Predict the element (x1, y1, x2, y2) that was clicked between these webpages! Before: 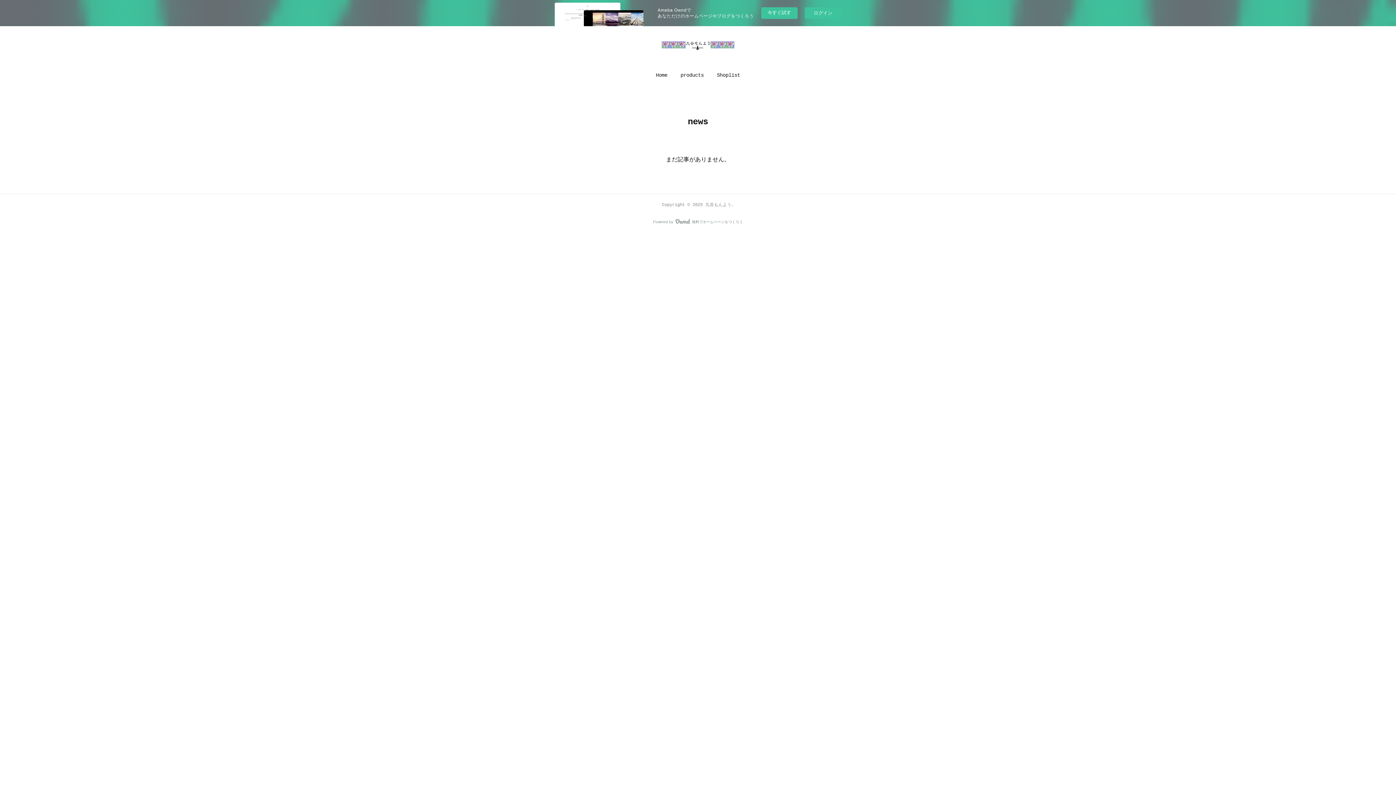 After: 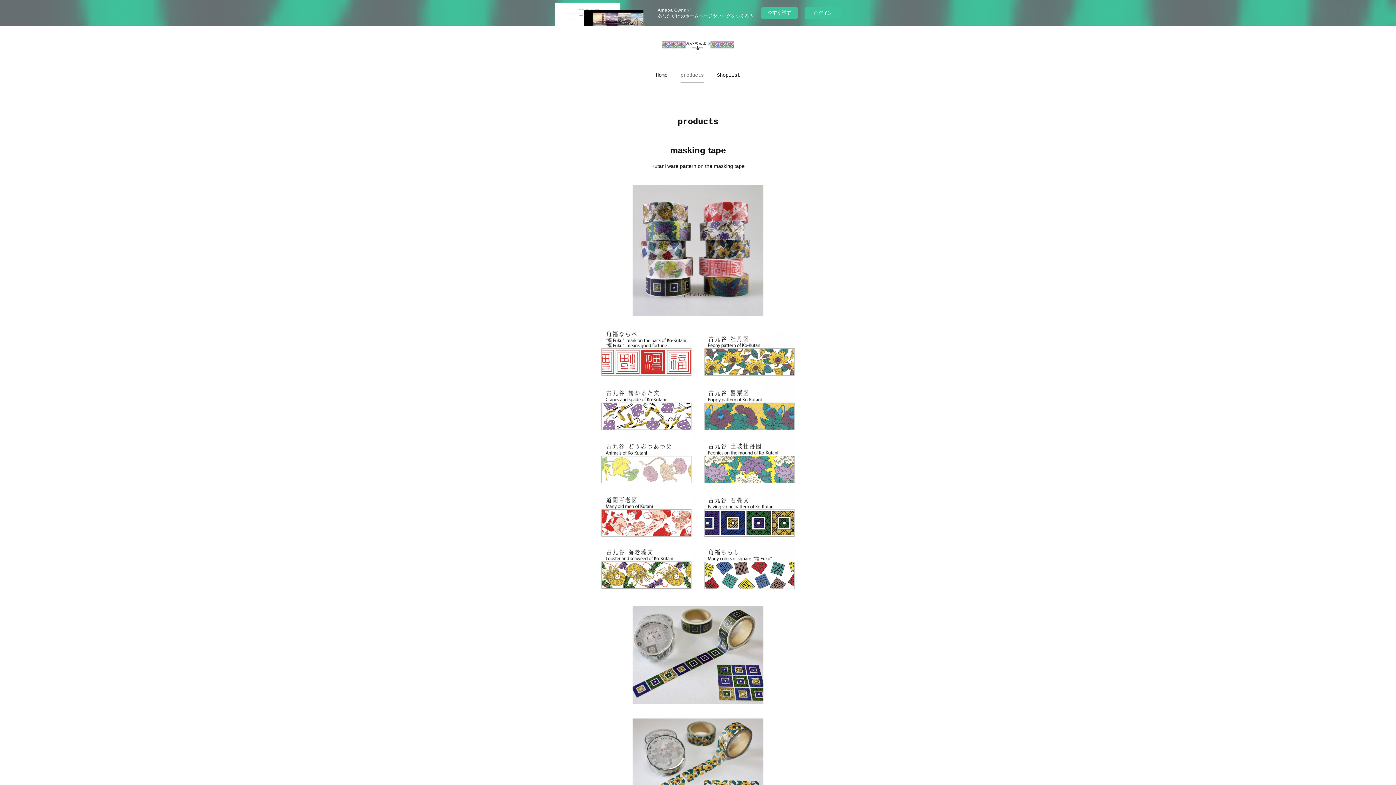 Action: bbox: (680, 68, 704, 82) label: products